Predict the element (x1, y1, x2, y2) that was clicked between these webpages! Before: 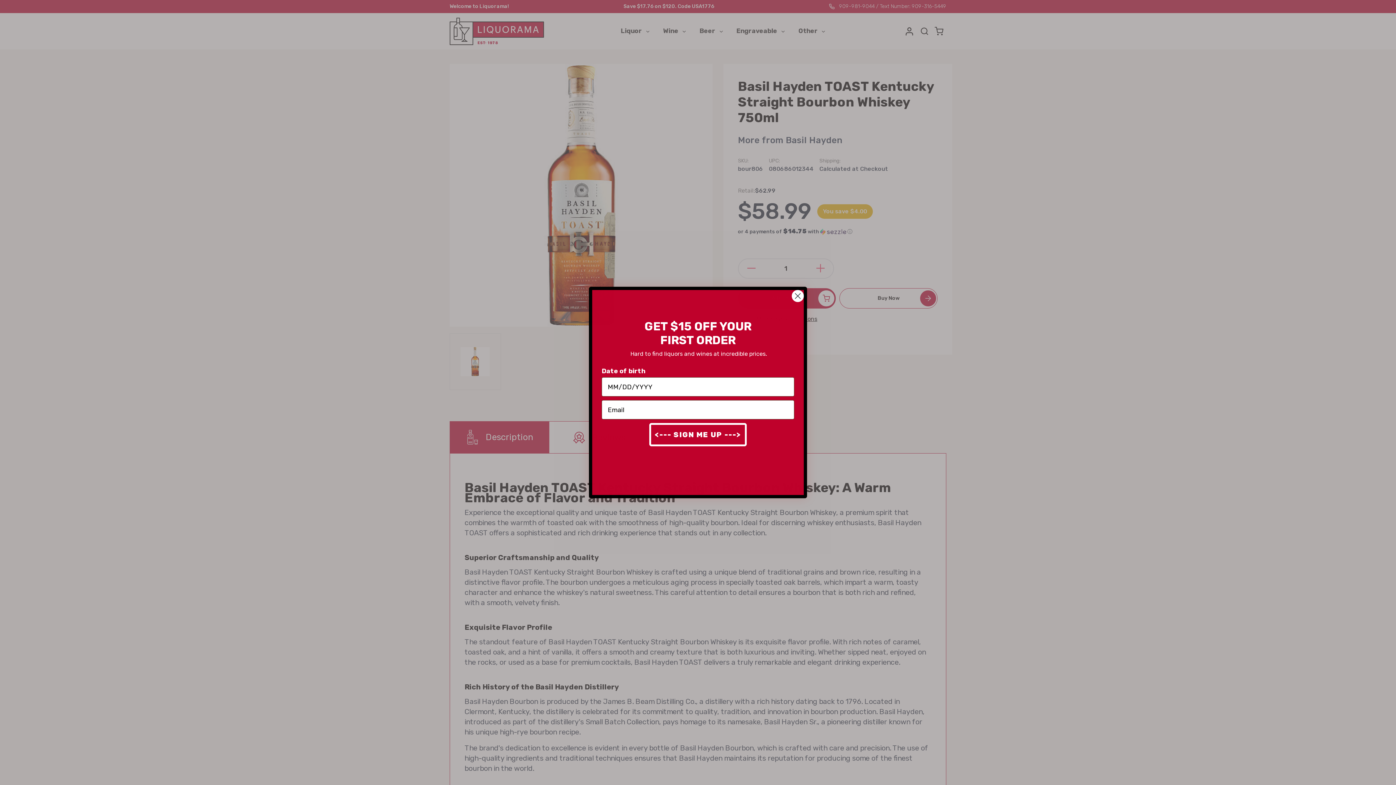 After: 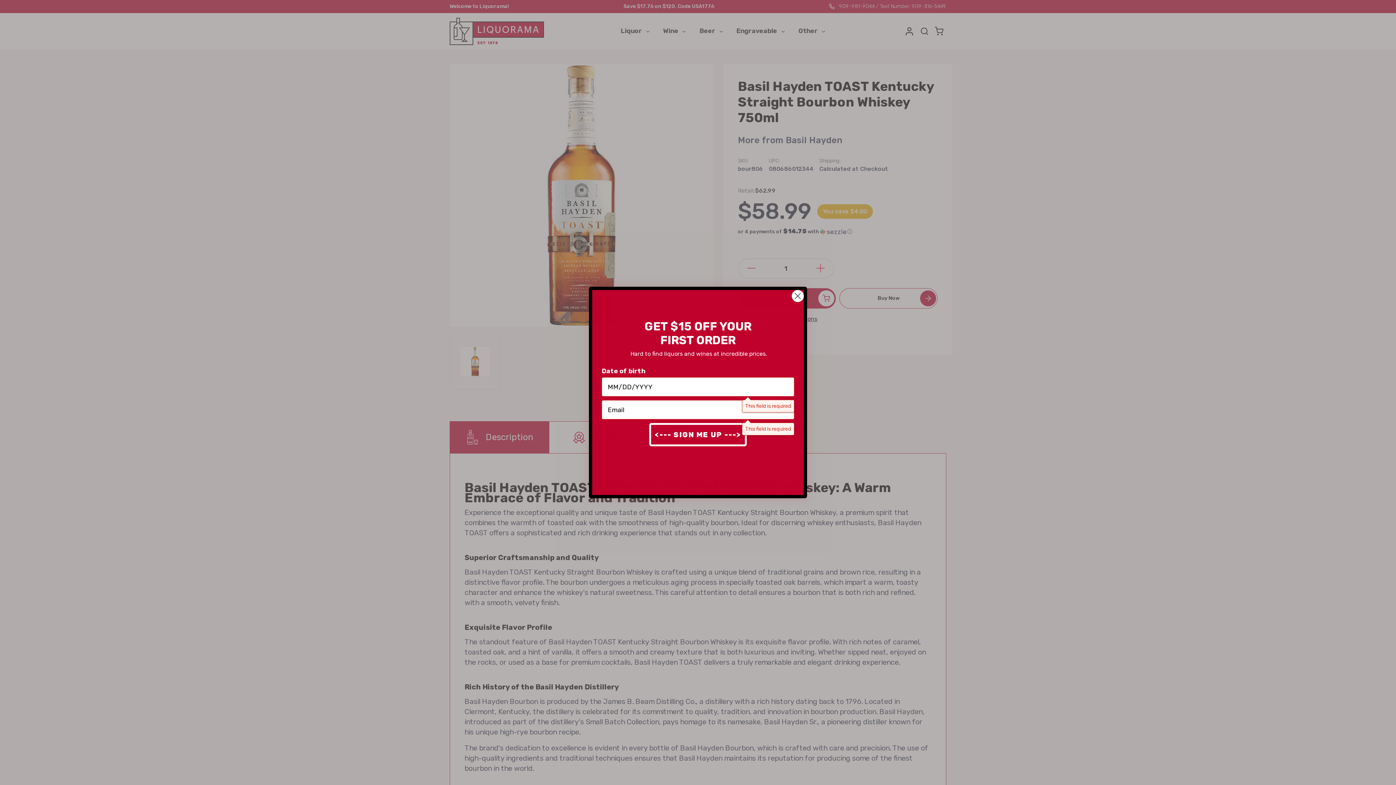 Action: bbox: (649, 423, 746, 446) label: <--- SIGN ME UP --->